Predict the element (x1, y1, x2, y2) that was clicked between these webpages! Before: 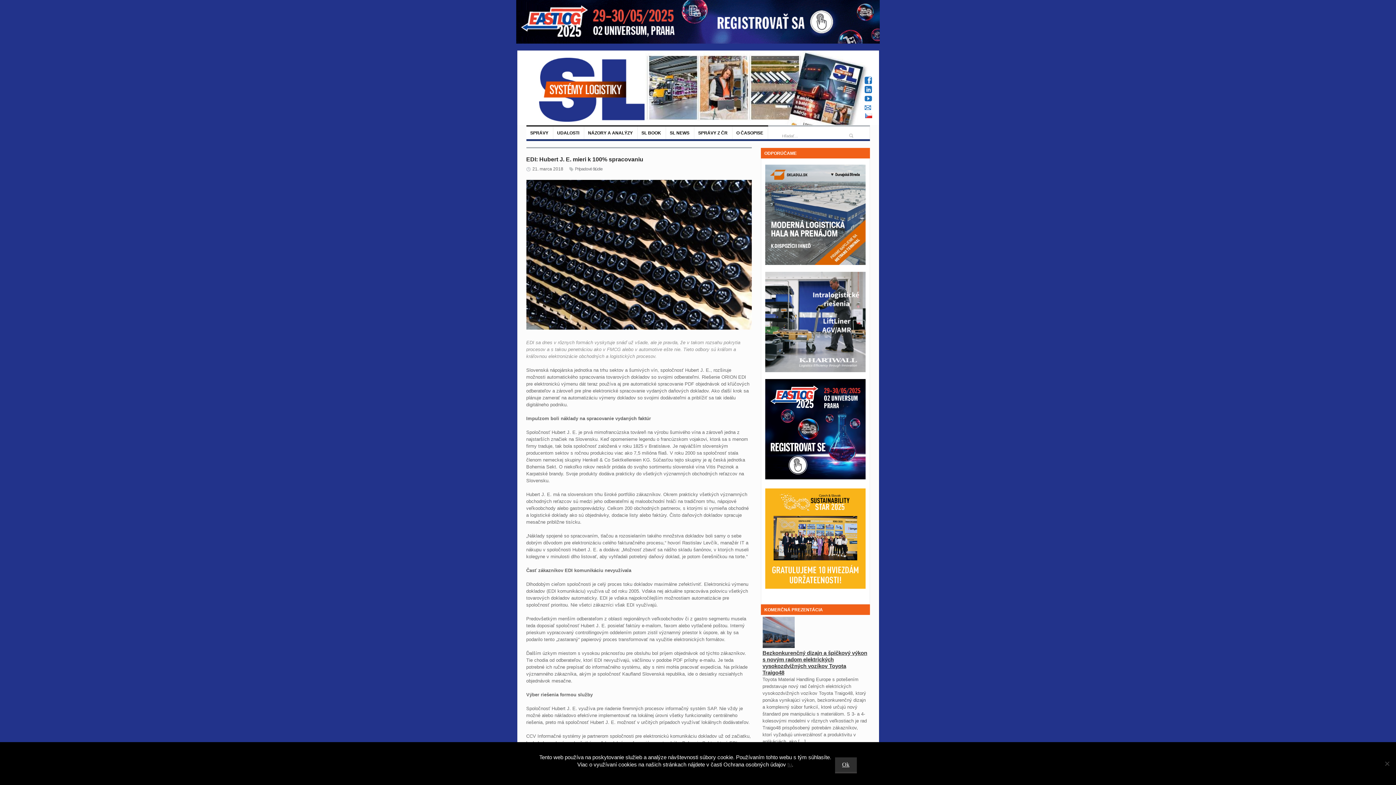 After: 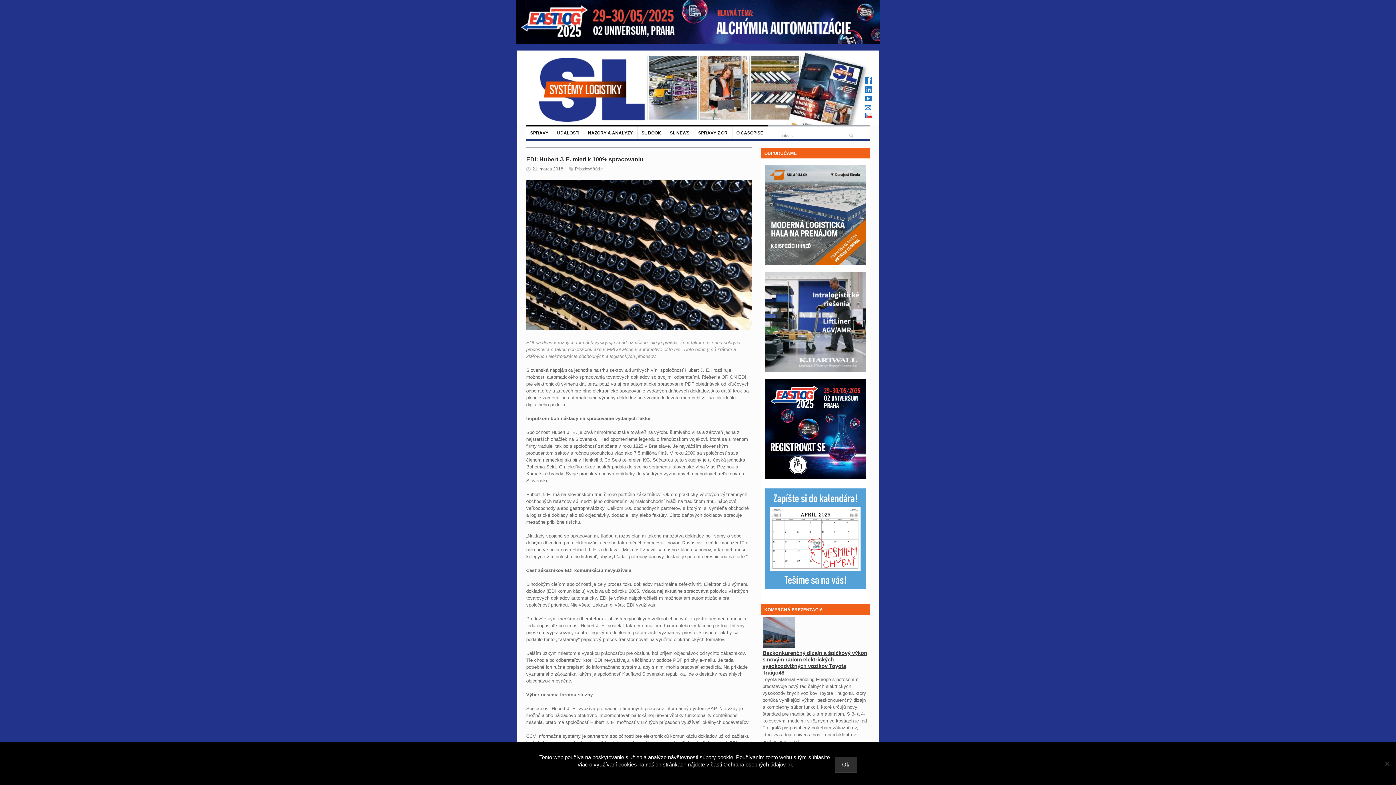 Action: bbox: (864, 116, 872, 121)